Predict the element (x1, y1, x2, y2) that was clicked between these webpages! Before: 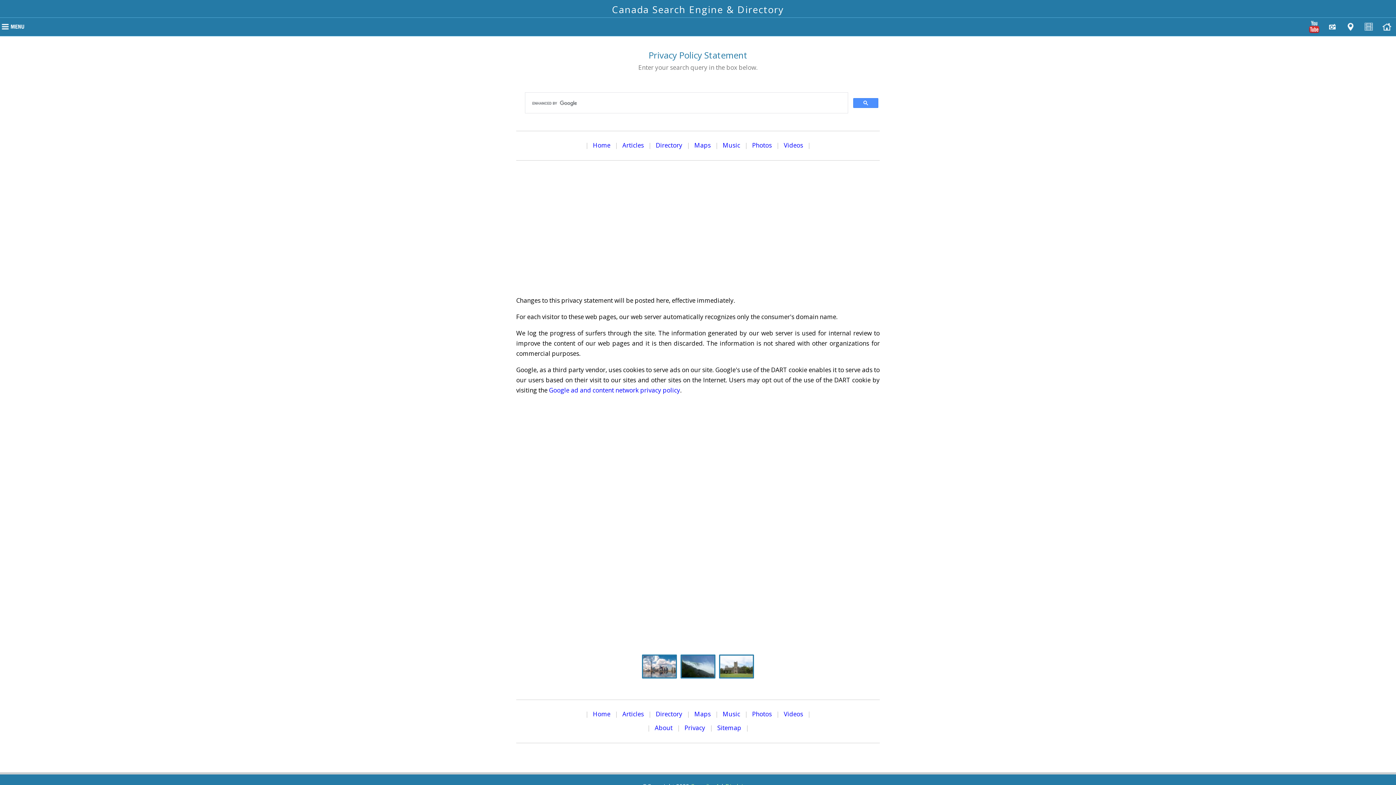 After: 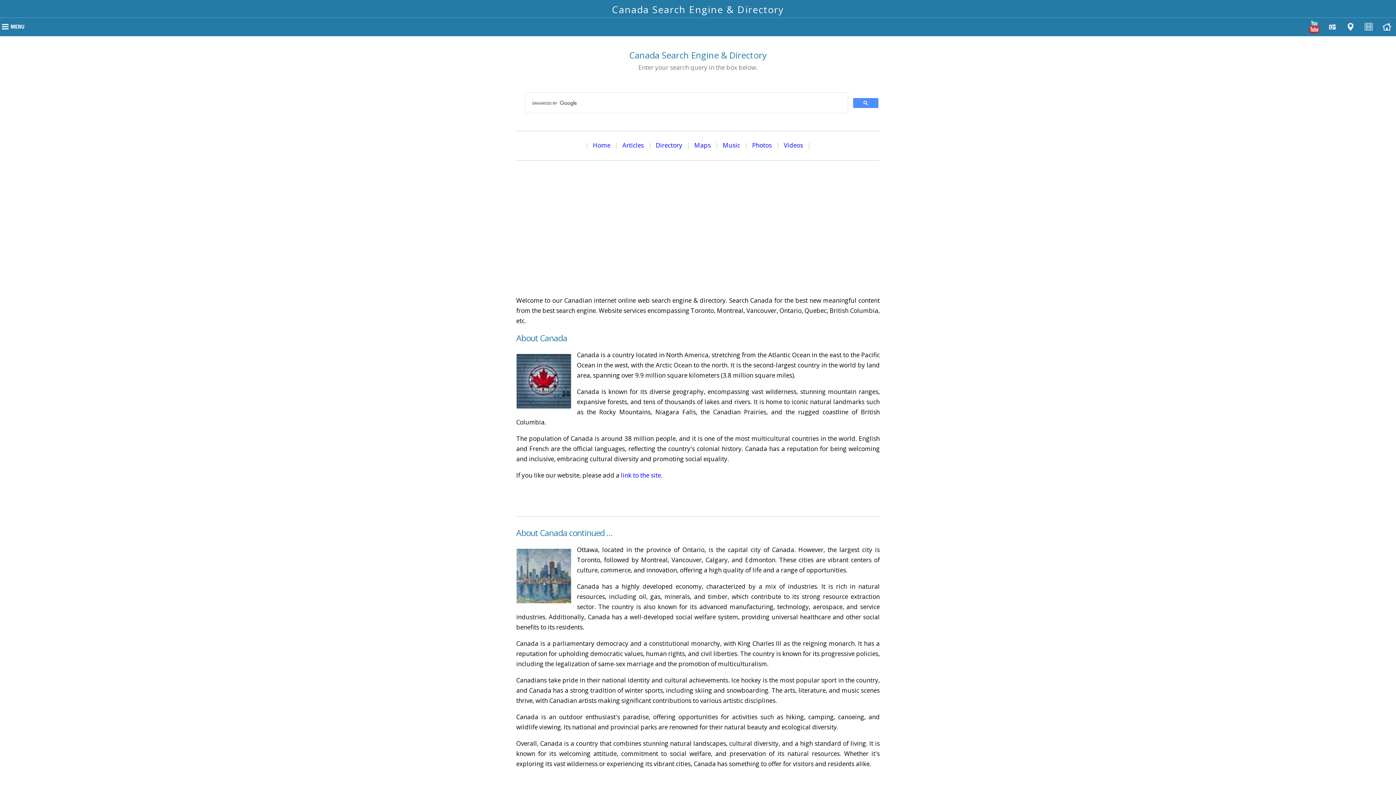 Action: bbox: (612, 2, 784, 16) label: Canada Search Engine & Directory